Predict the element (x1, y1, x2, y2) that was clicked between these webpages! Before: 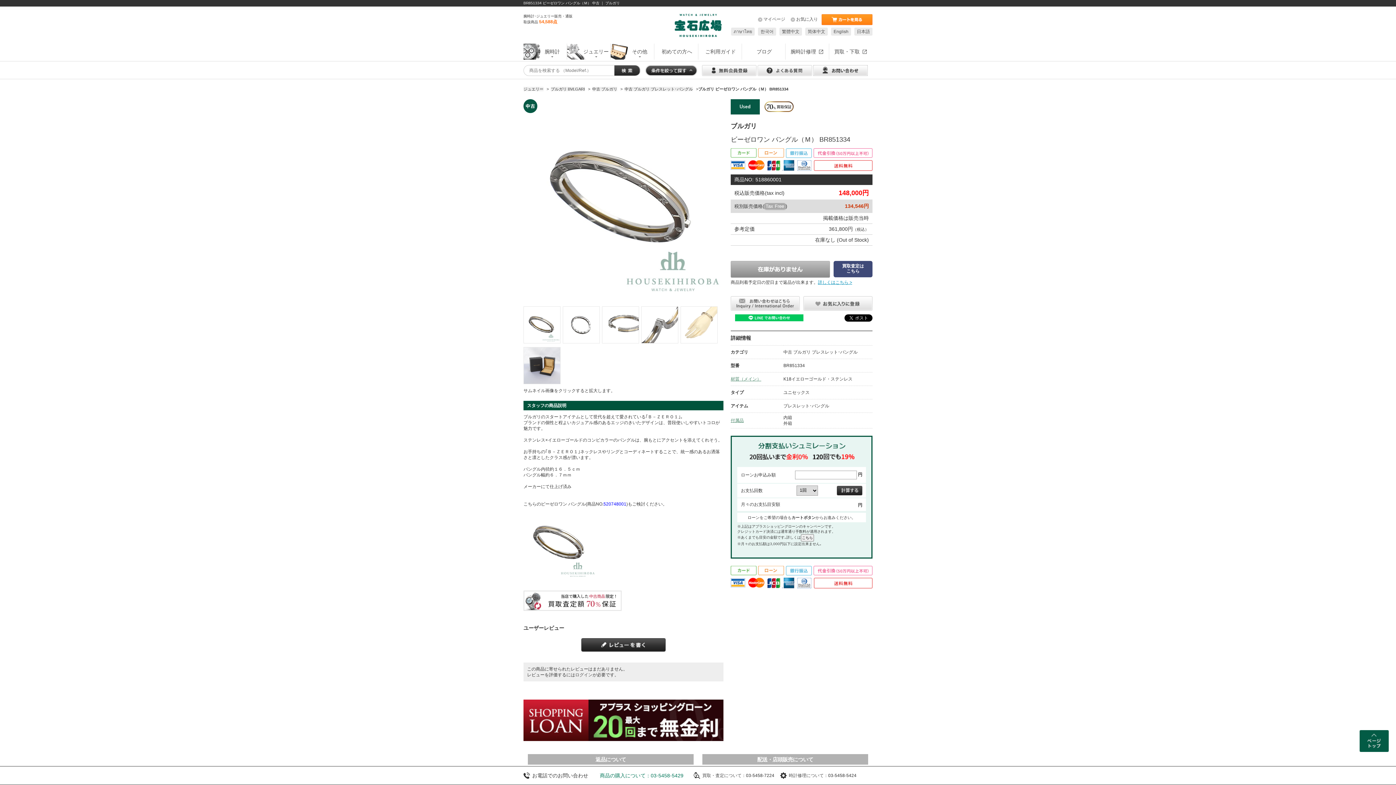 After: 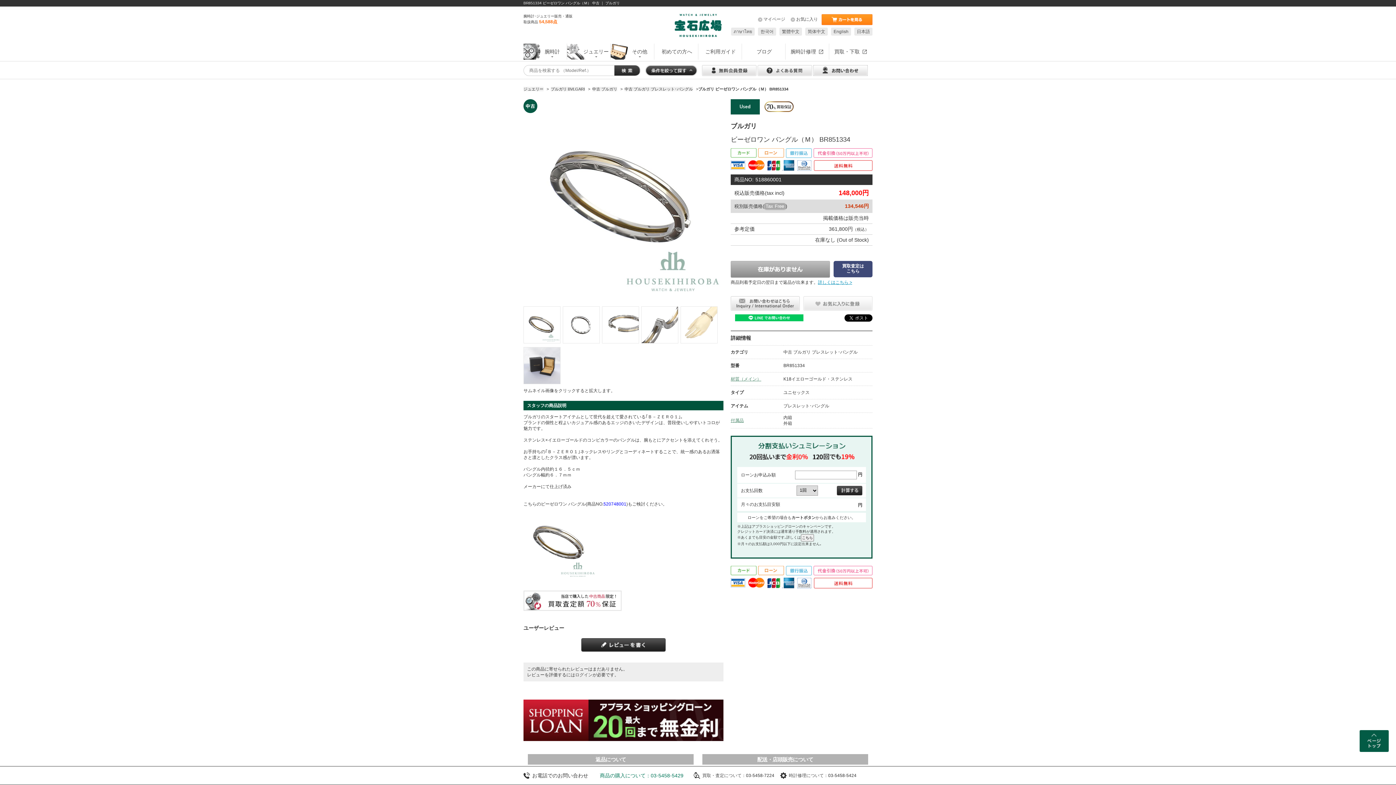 Action: bbox: (803, 300, 872, 305)